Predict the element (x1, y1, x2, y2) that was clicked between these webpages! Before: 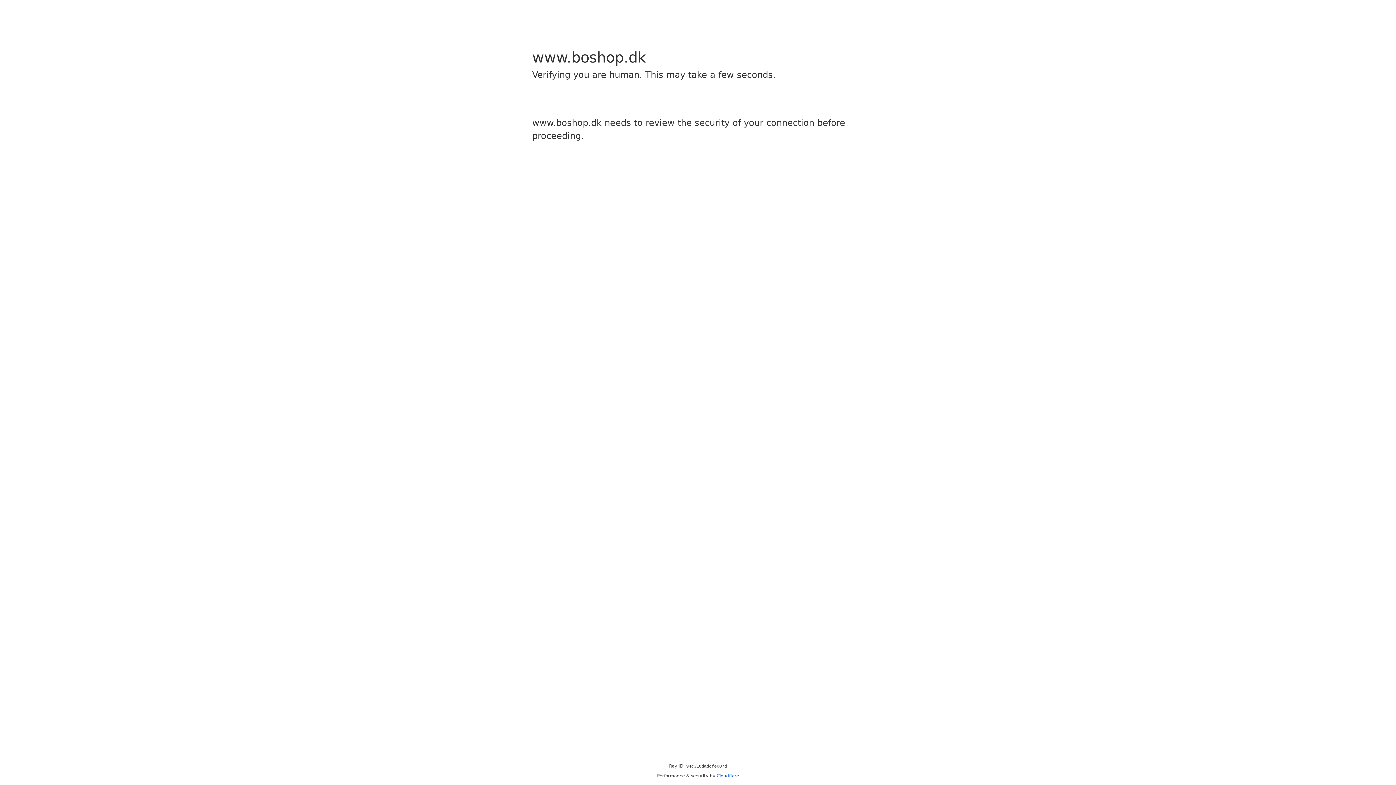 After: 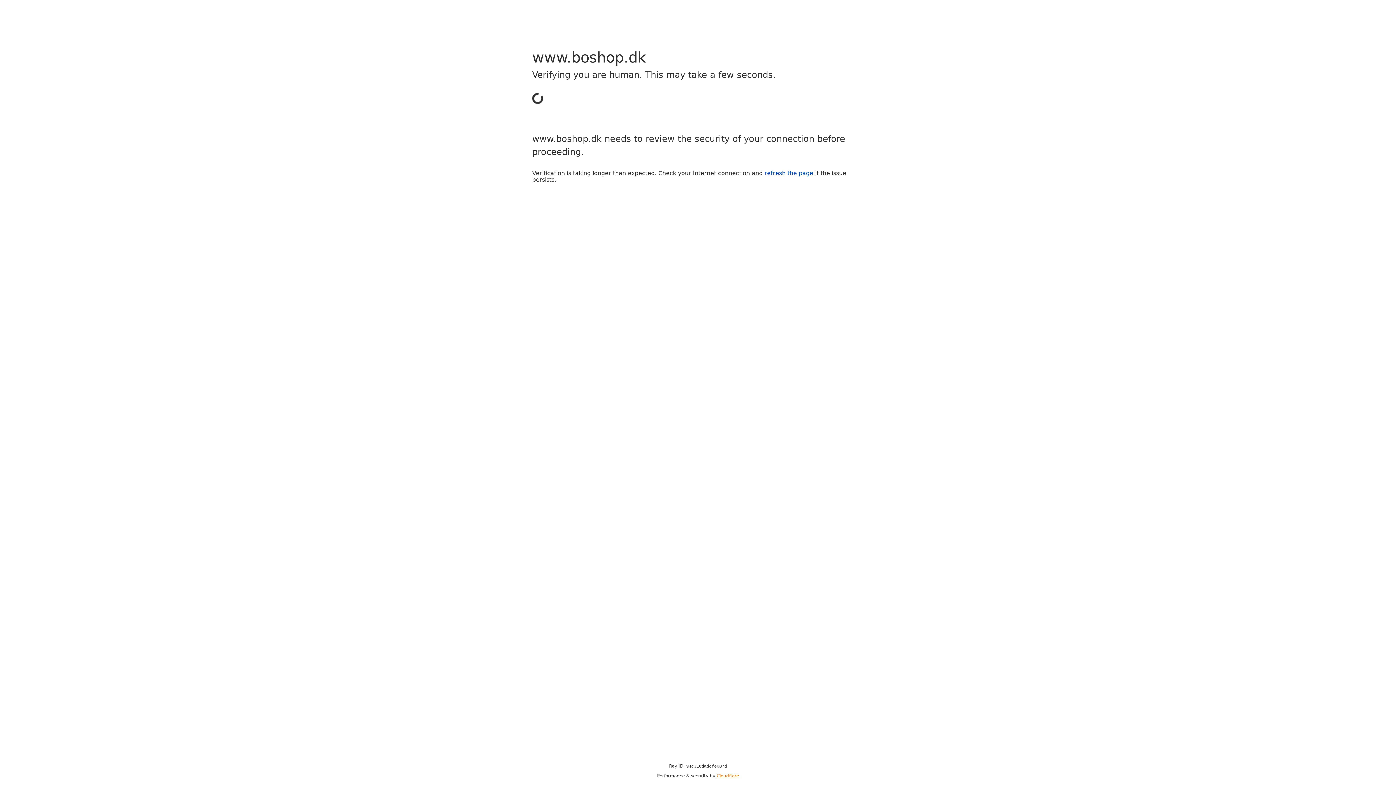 Action: label: Cloudflare bbox: (716, 773, 739, 778)